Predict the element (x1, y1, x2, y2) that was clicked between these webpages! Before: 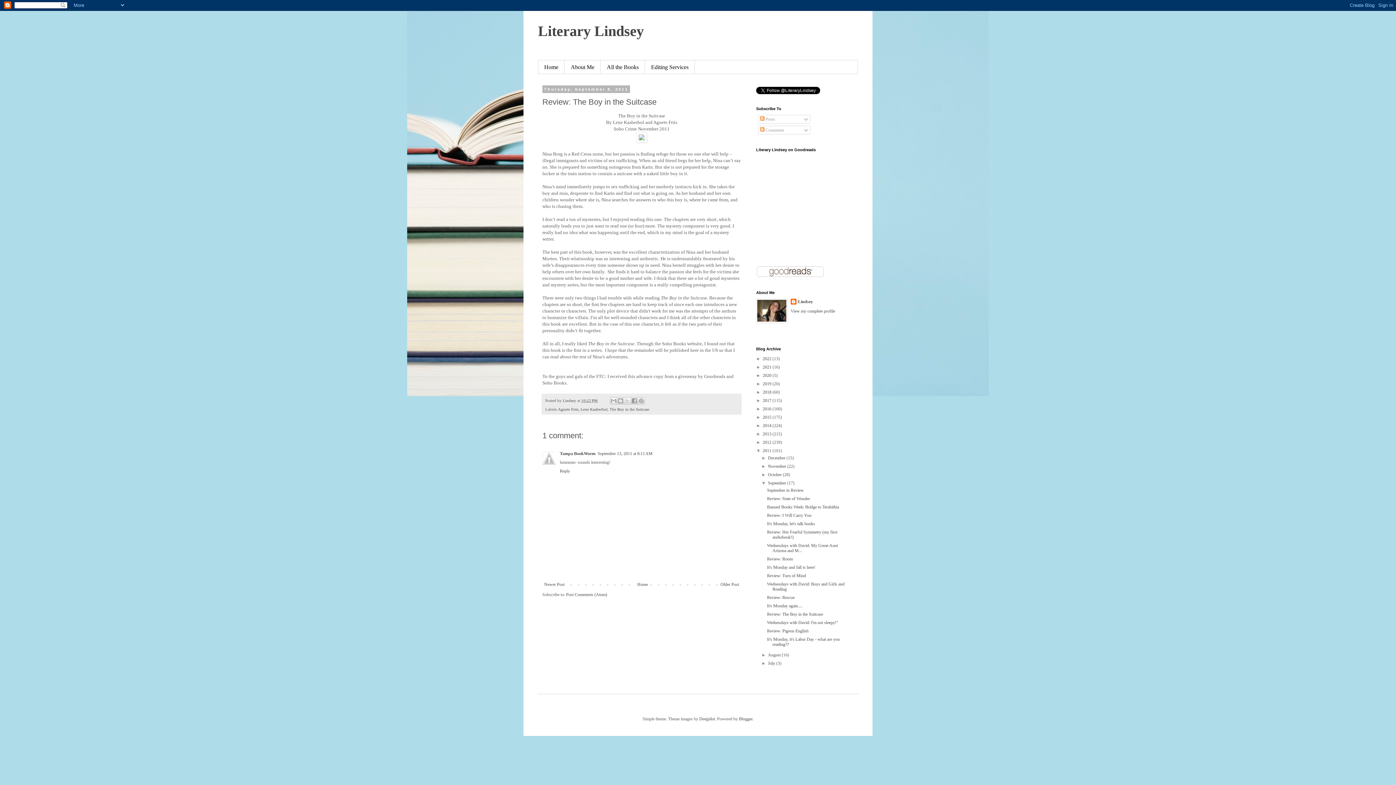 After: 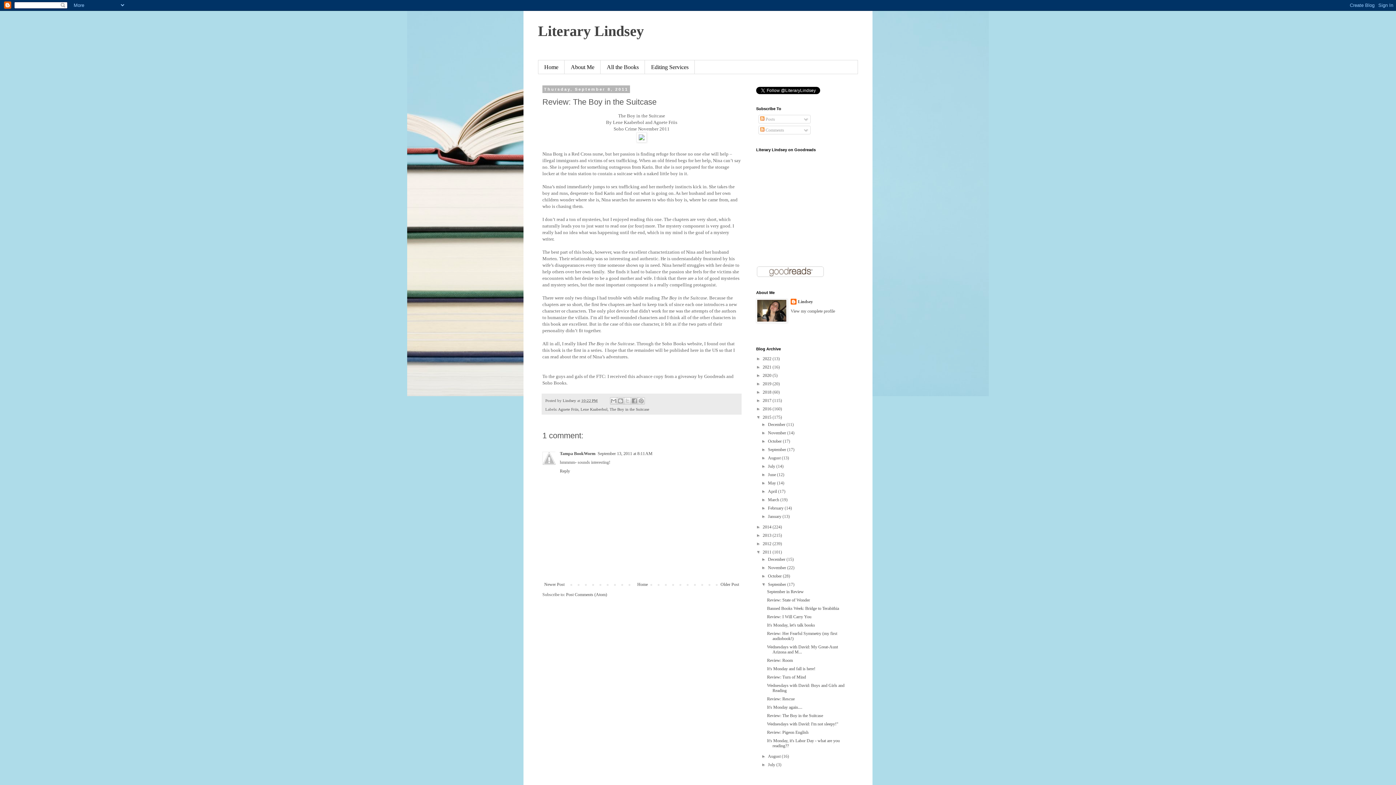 Action: bbox: (756, 414, 762, 420) label: ►  